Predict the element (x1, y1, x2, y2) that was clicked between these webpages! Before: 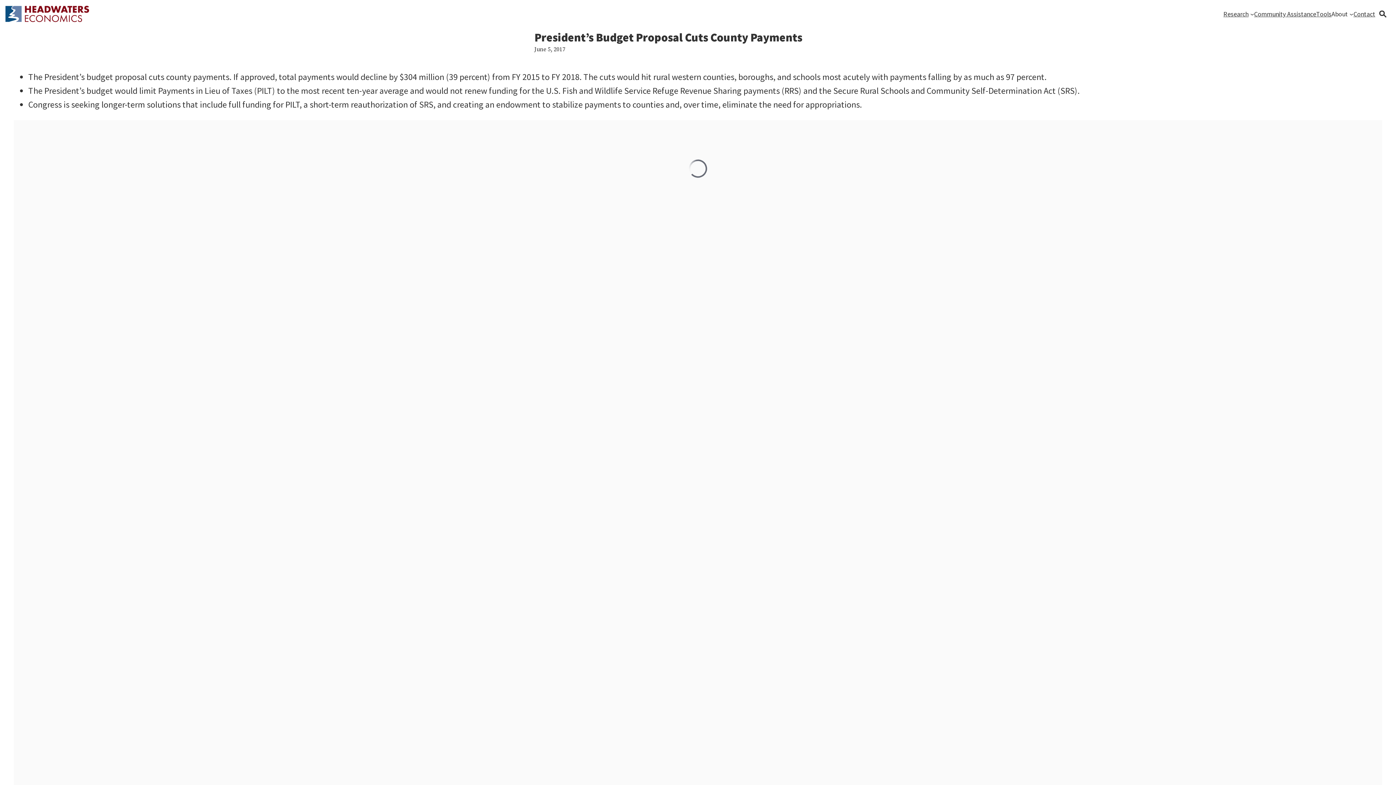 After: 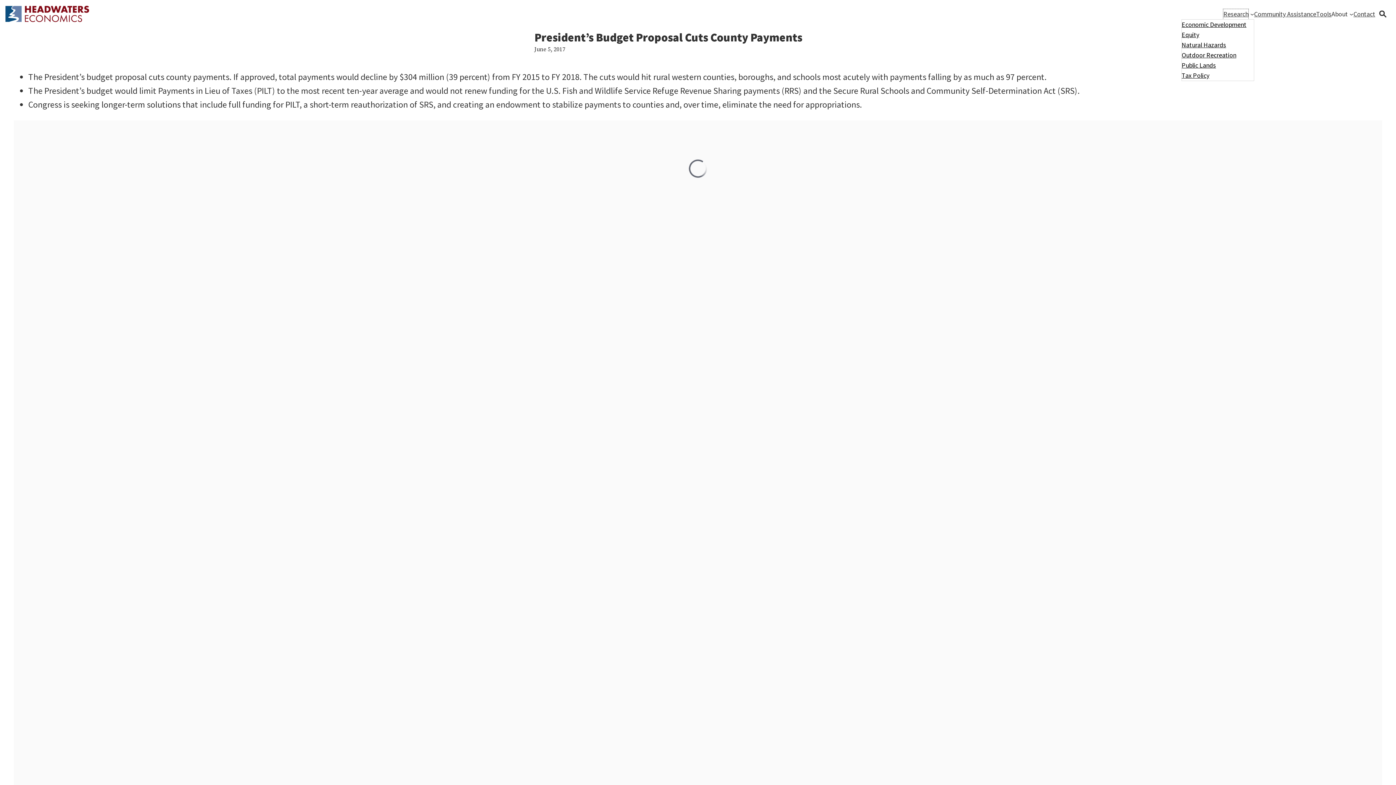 Action: label: Research bbox: (1223, 8, 1248, 19)